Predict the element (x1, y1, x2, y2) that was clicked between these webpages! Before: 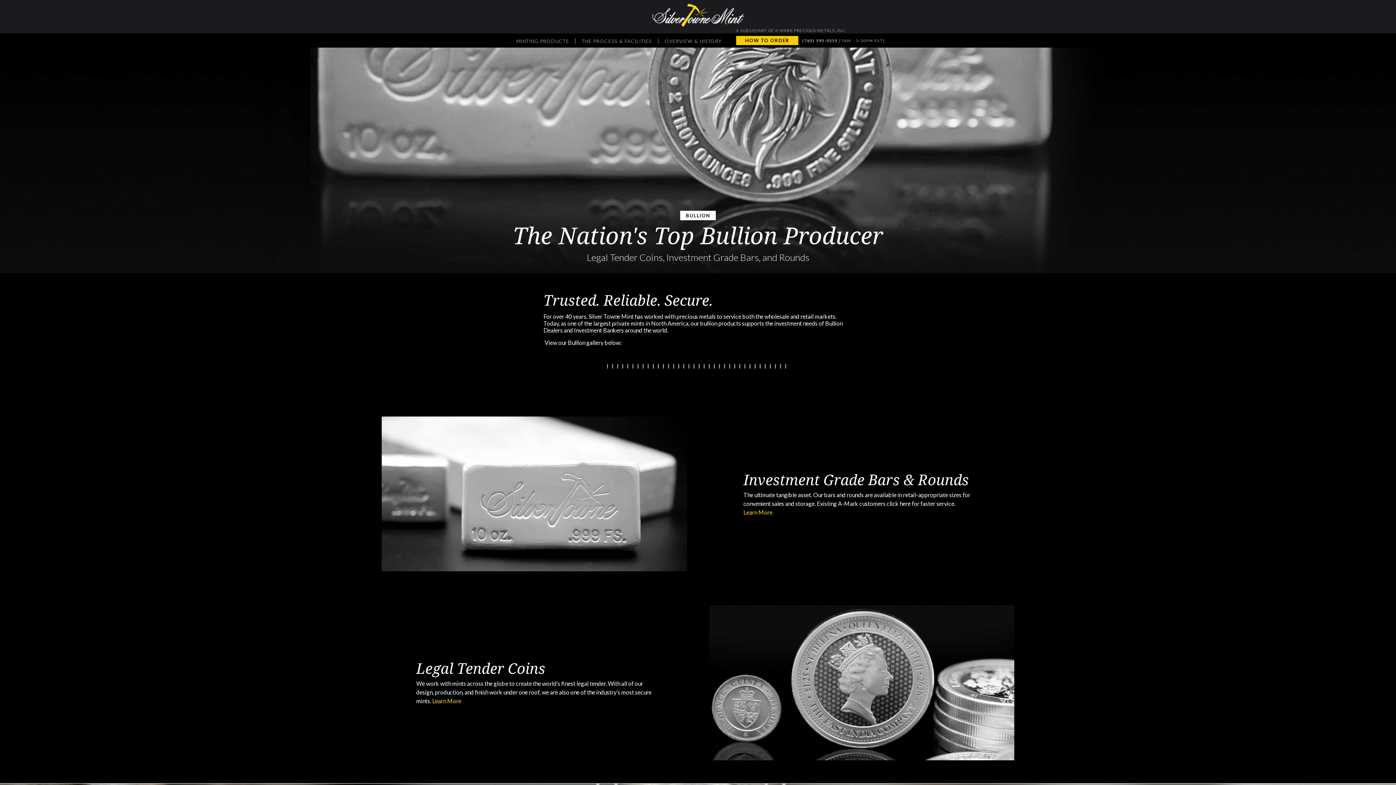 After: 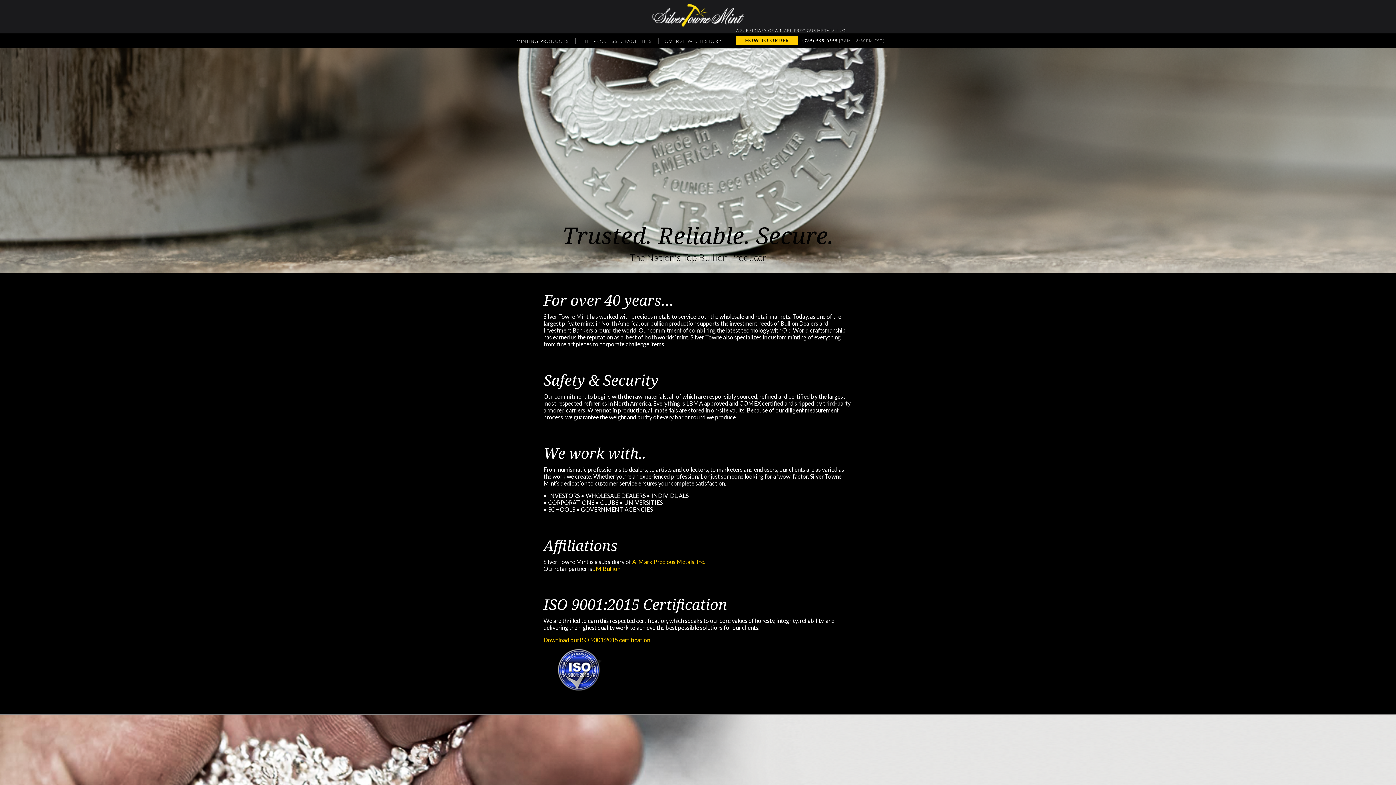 Action: bbox: (664, 38, 721, 44) label: OVERVIEW & HISTORY